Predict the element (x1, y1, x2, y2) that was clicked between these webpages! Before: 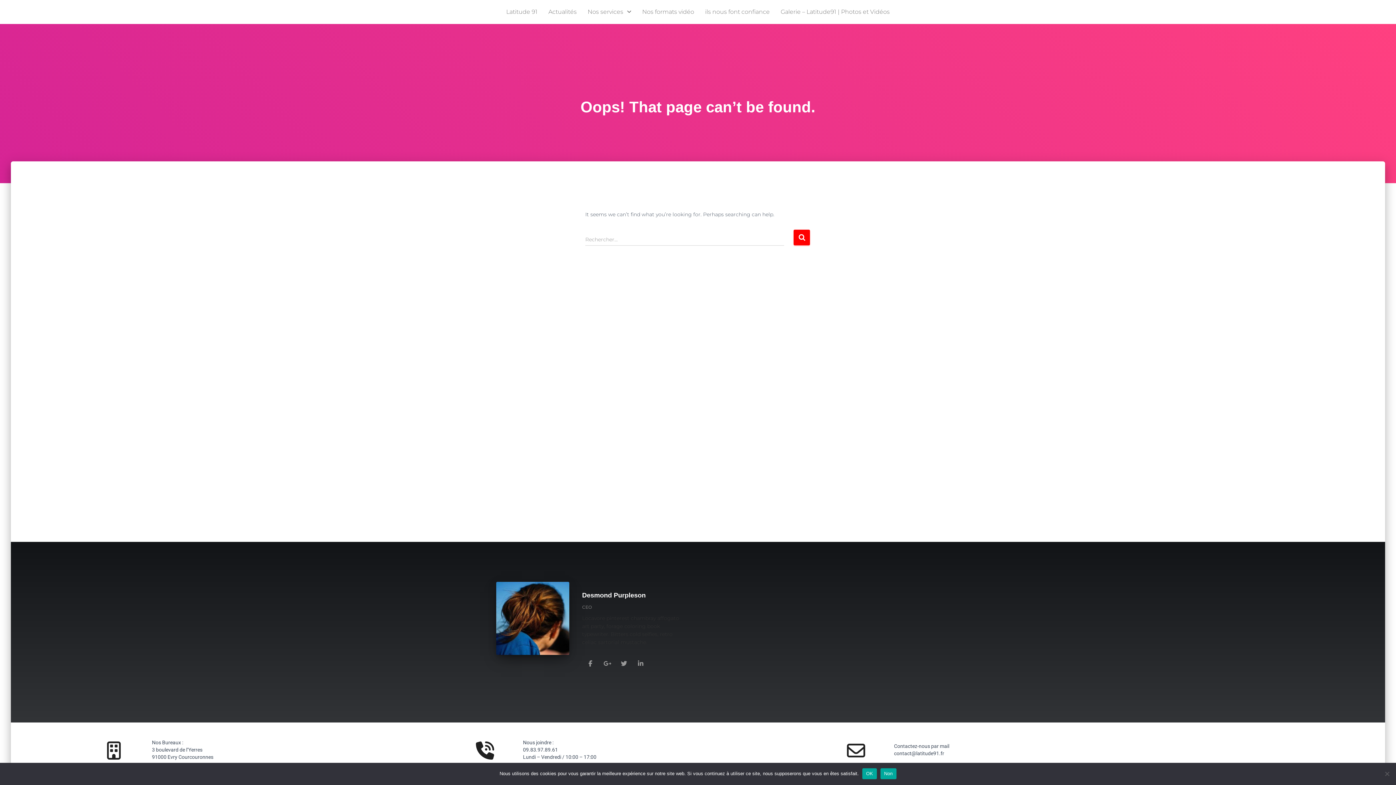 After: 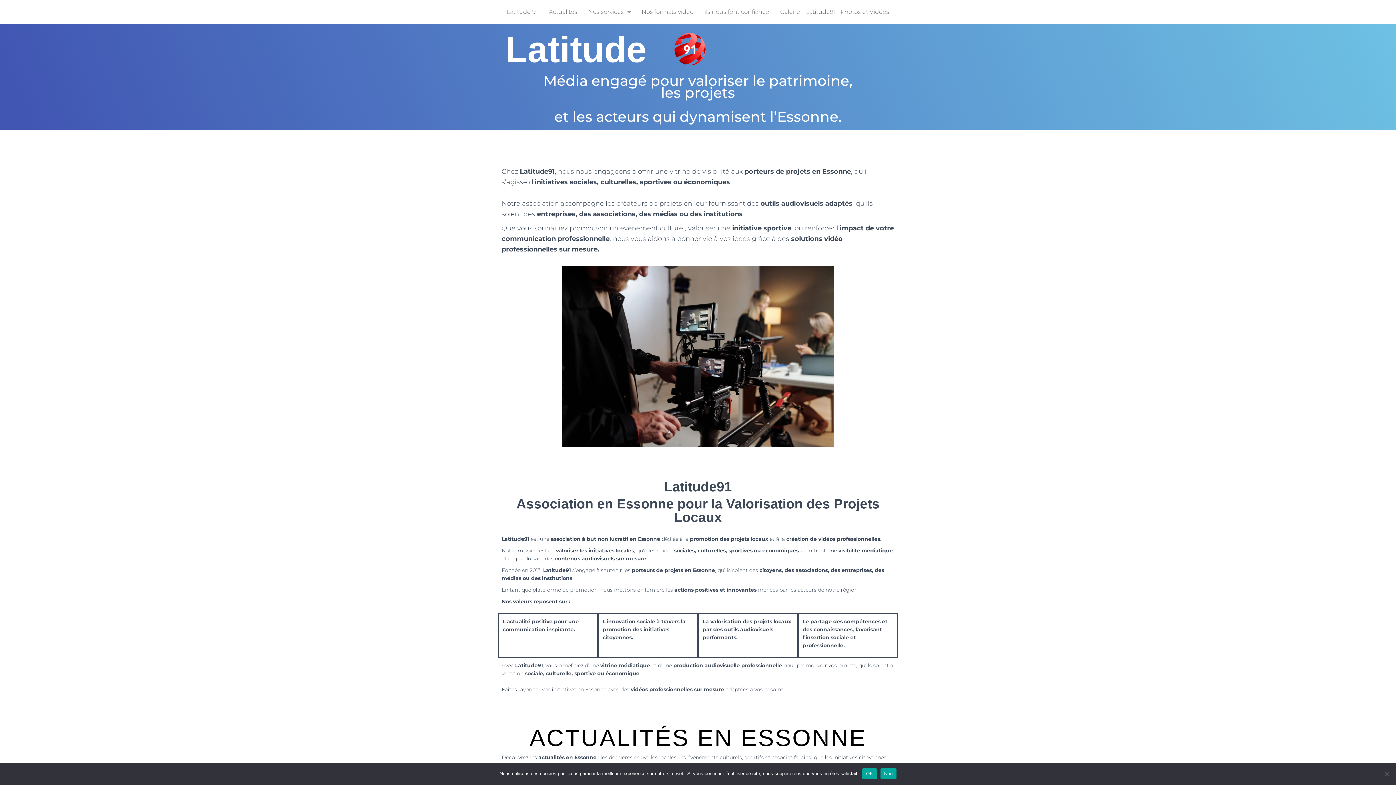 Action: bbox: (500, 3, 543, 20) label: Latitude 91